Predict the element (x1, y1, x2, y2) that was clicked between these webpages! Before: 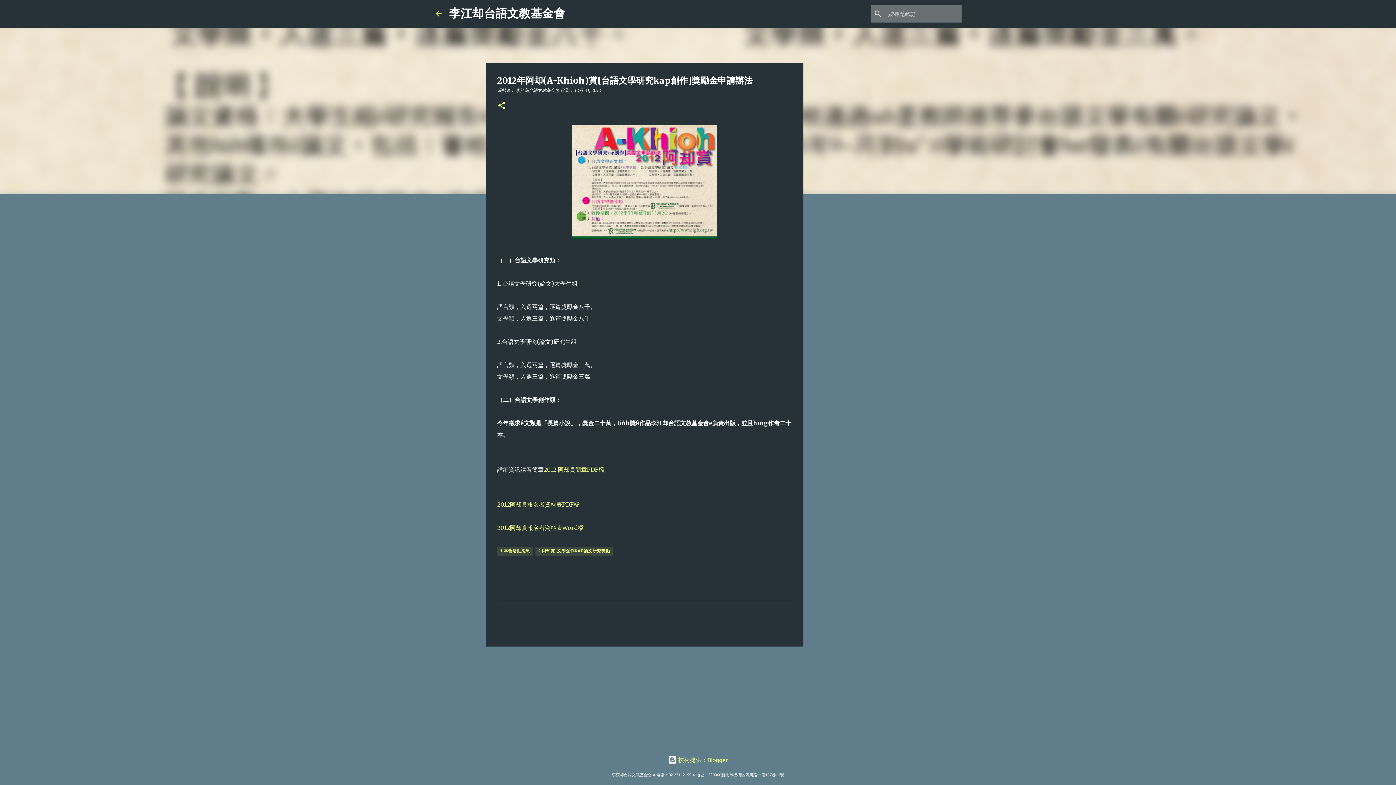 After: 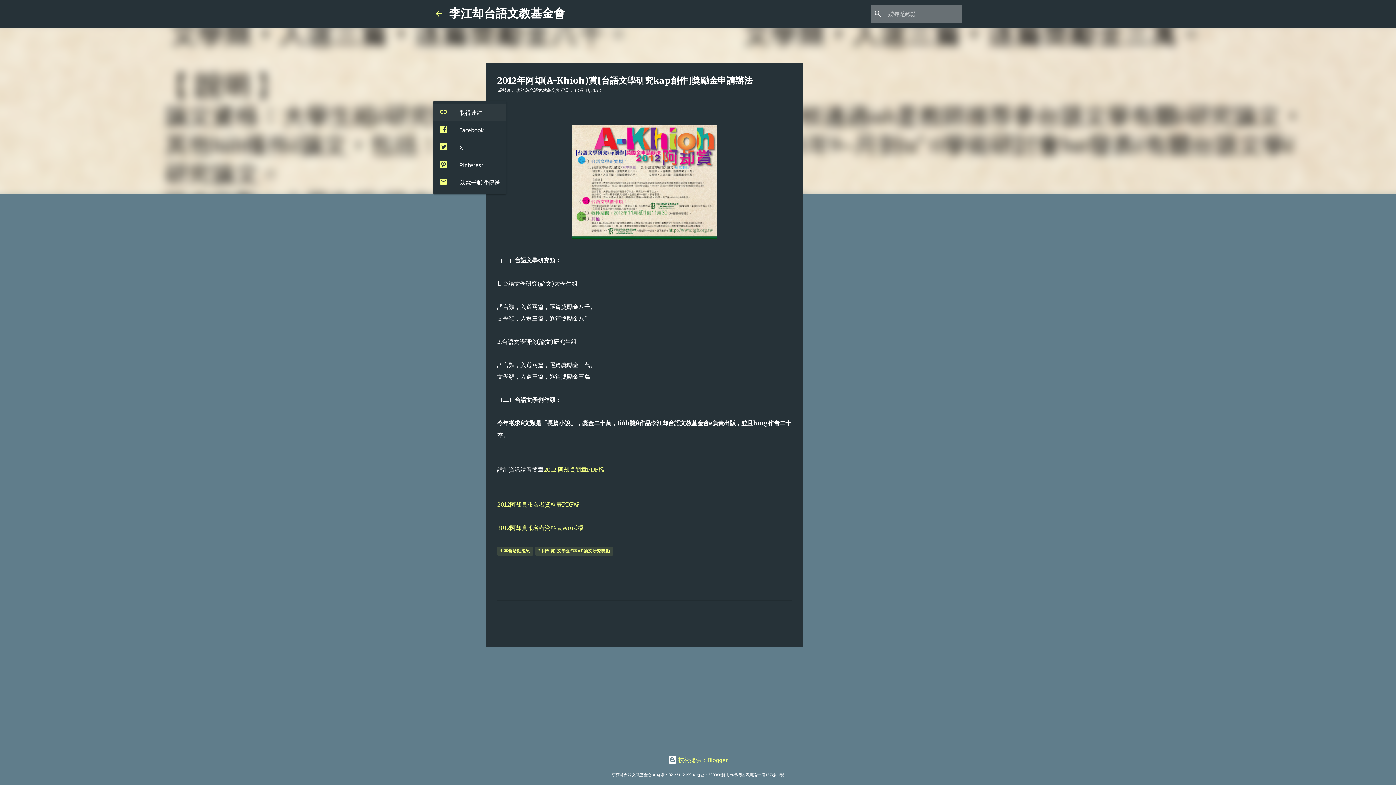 Action: bbox: (497, 101, 506, 110) label: 分享